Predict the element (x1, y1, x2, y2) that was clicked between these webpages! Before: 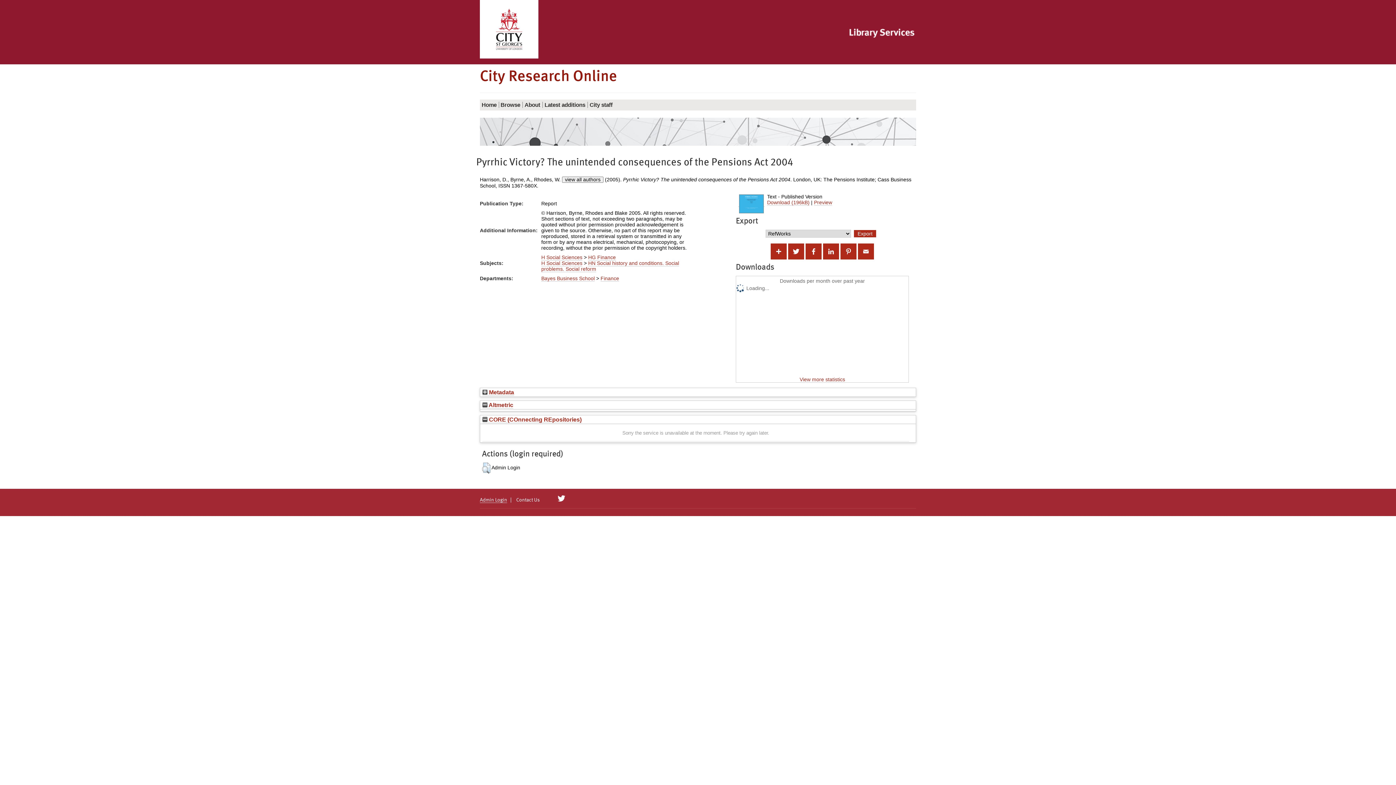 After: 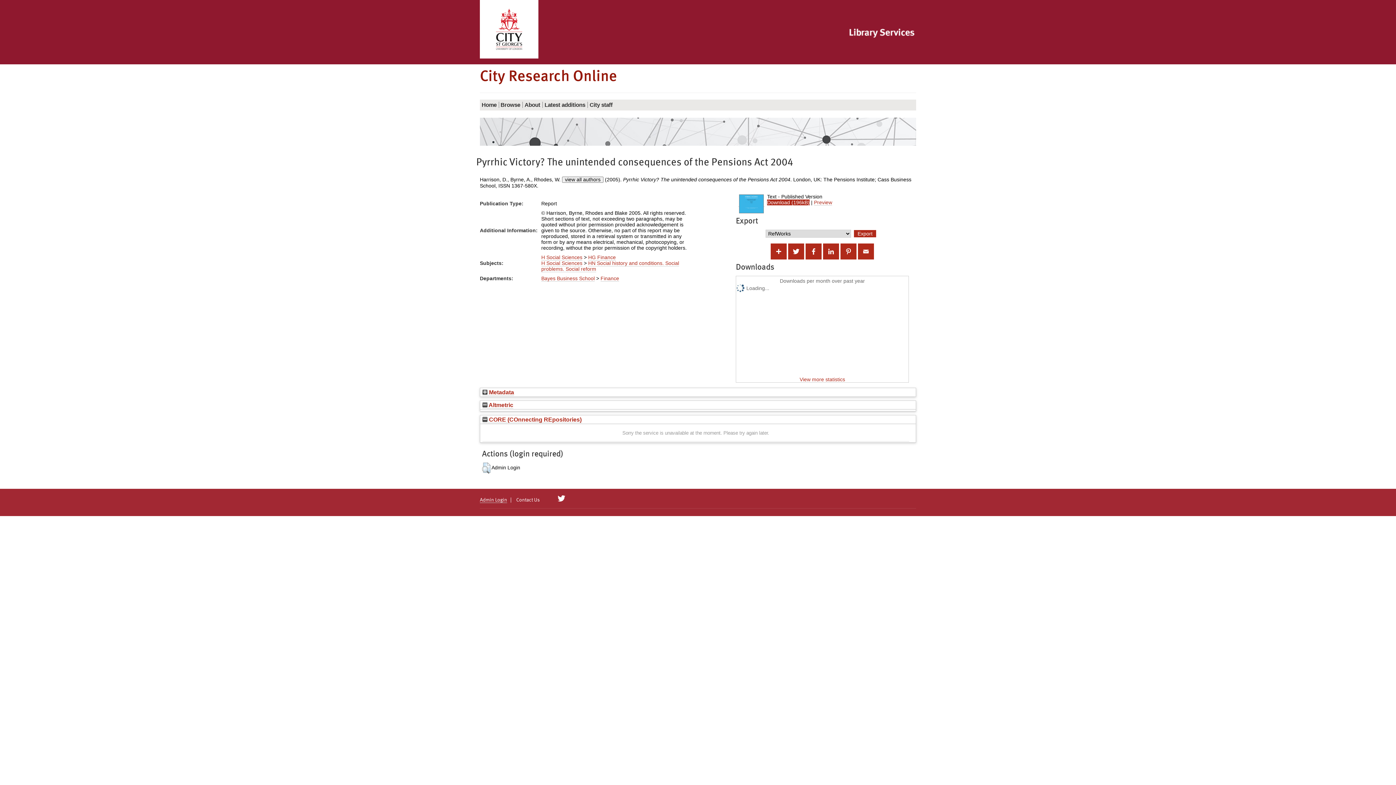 Action: label: Download (196kB) bbox: (767, 199, 809, 205)